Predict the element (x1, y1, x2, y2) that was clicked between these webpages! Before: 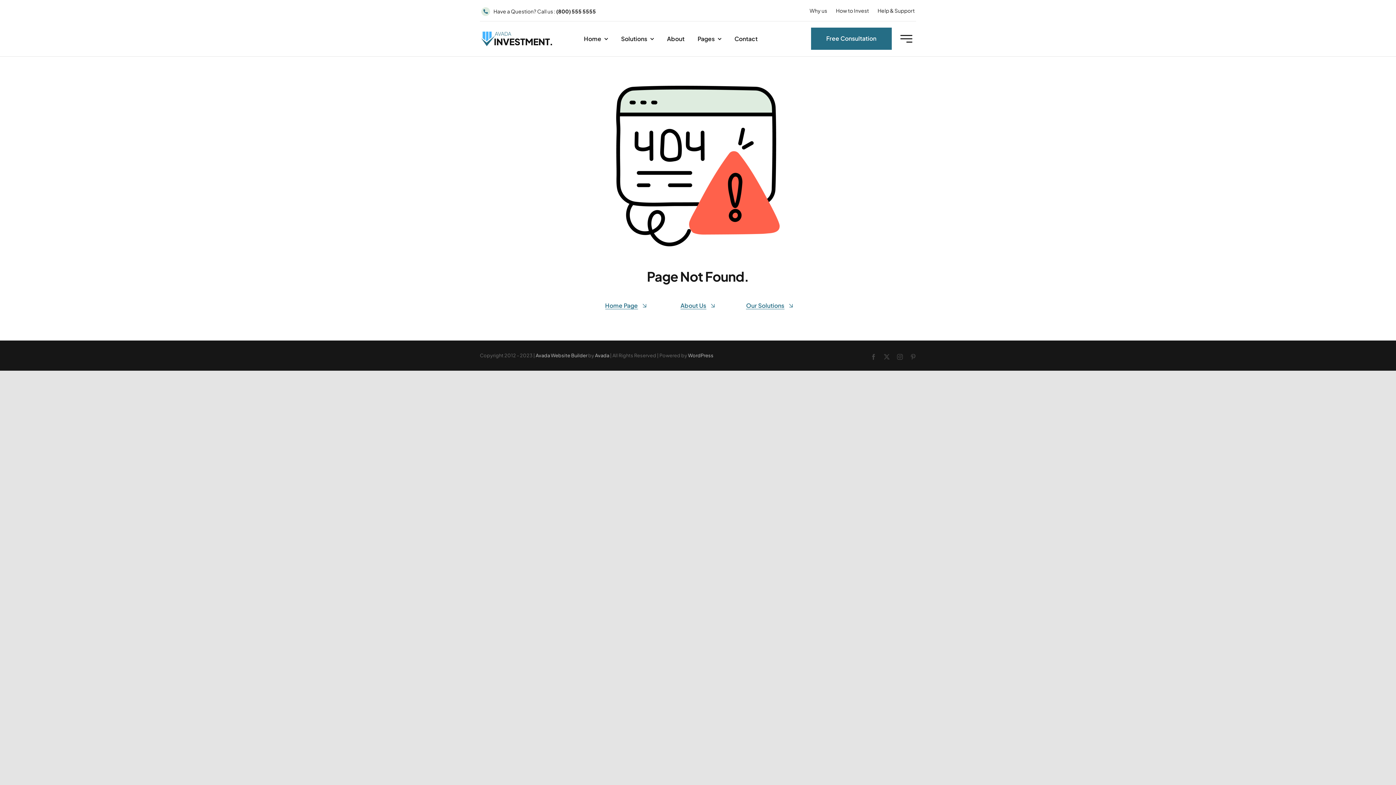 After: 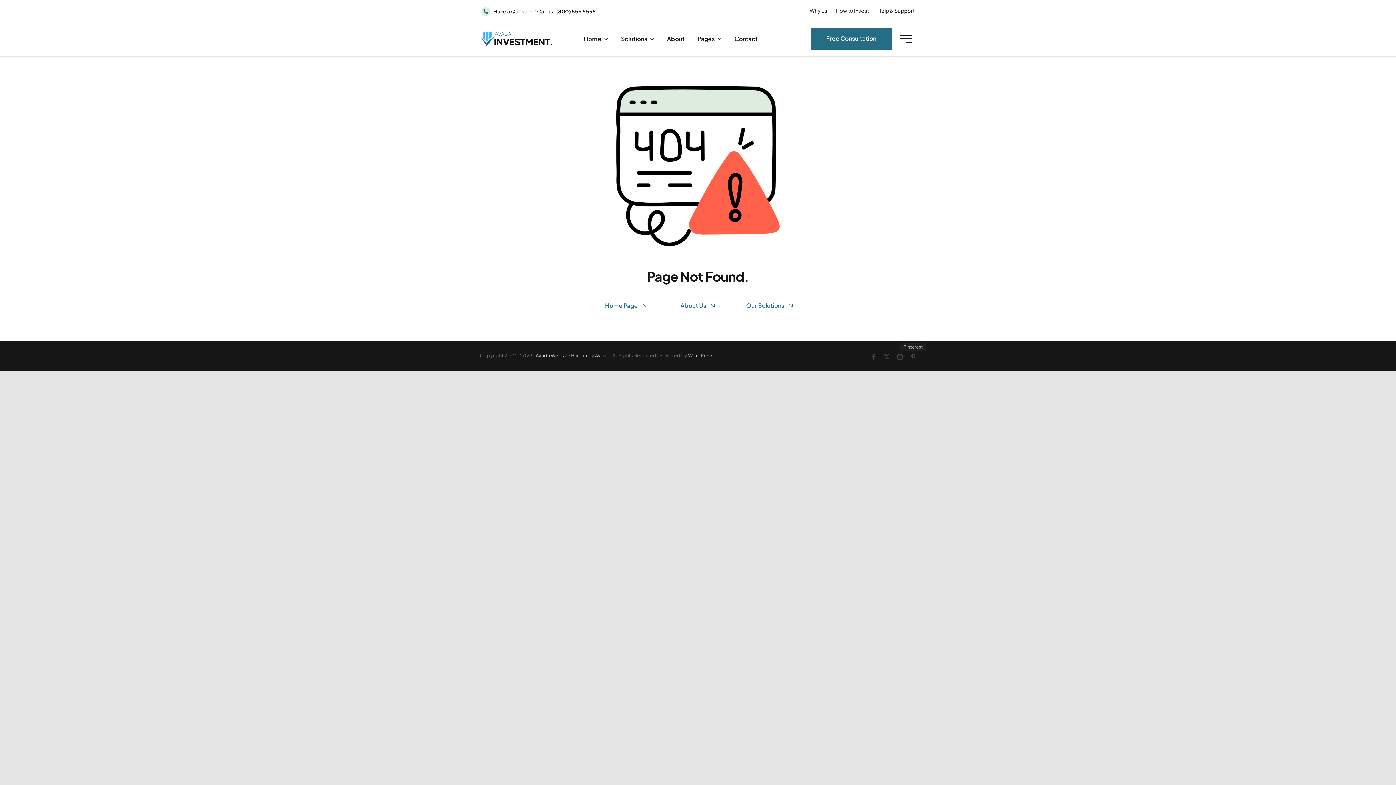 Action: bbox: (910, 354, 916, 359) label: Pinterest